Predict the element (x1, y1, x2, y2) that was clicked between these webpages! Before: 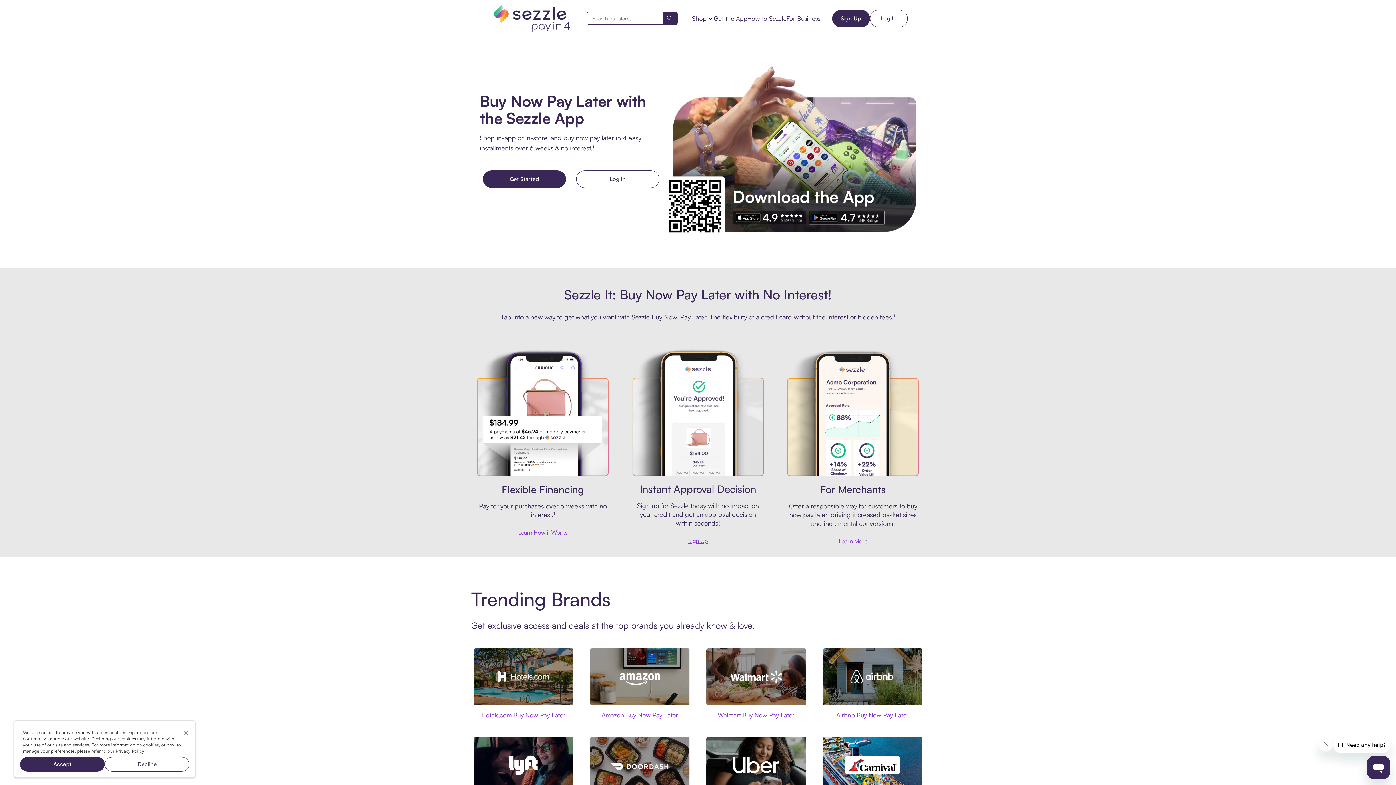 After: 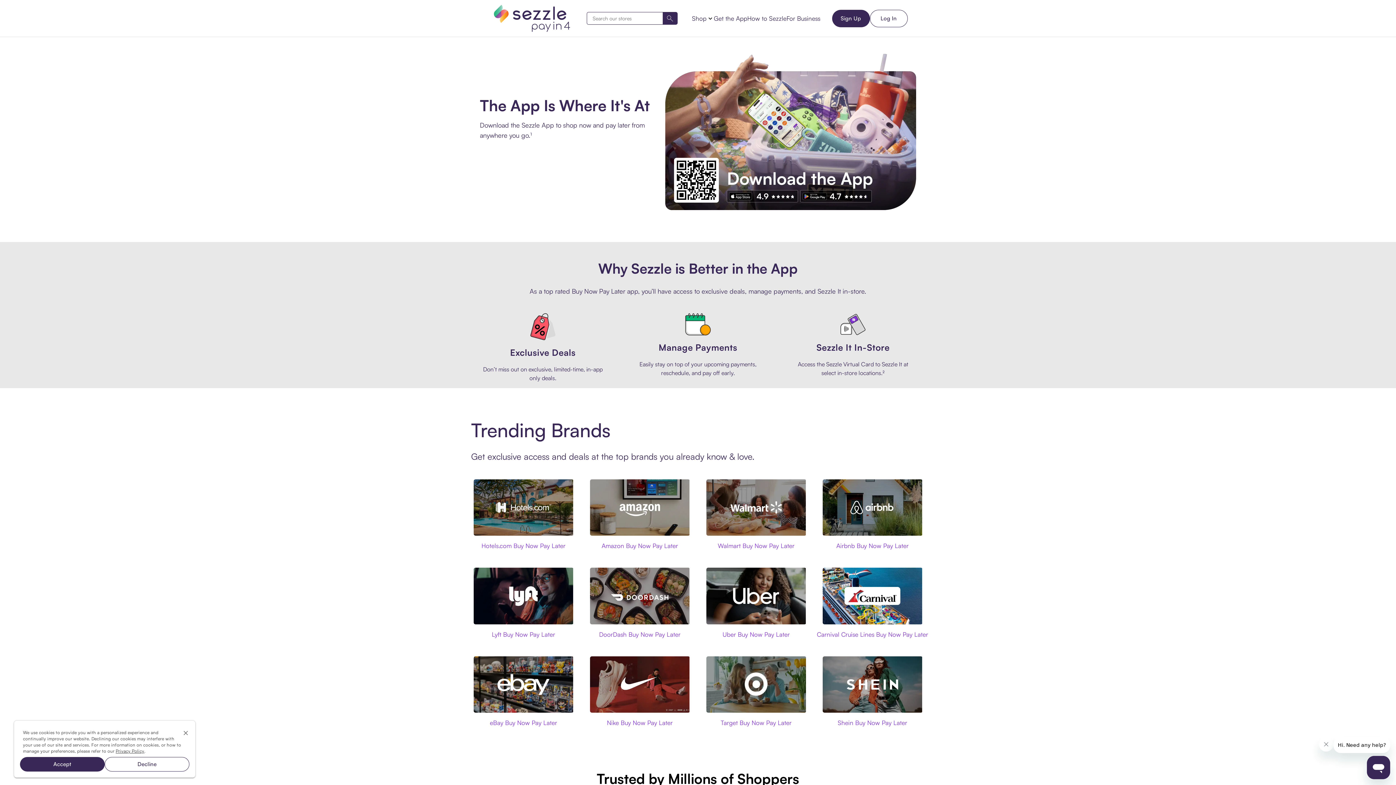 Action: label: Experience More in The Sezzle App. Rated 4.8 stars on 210+ ratings with other 11.9M app downloads. bbox: (665, 53, 916, 236)